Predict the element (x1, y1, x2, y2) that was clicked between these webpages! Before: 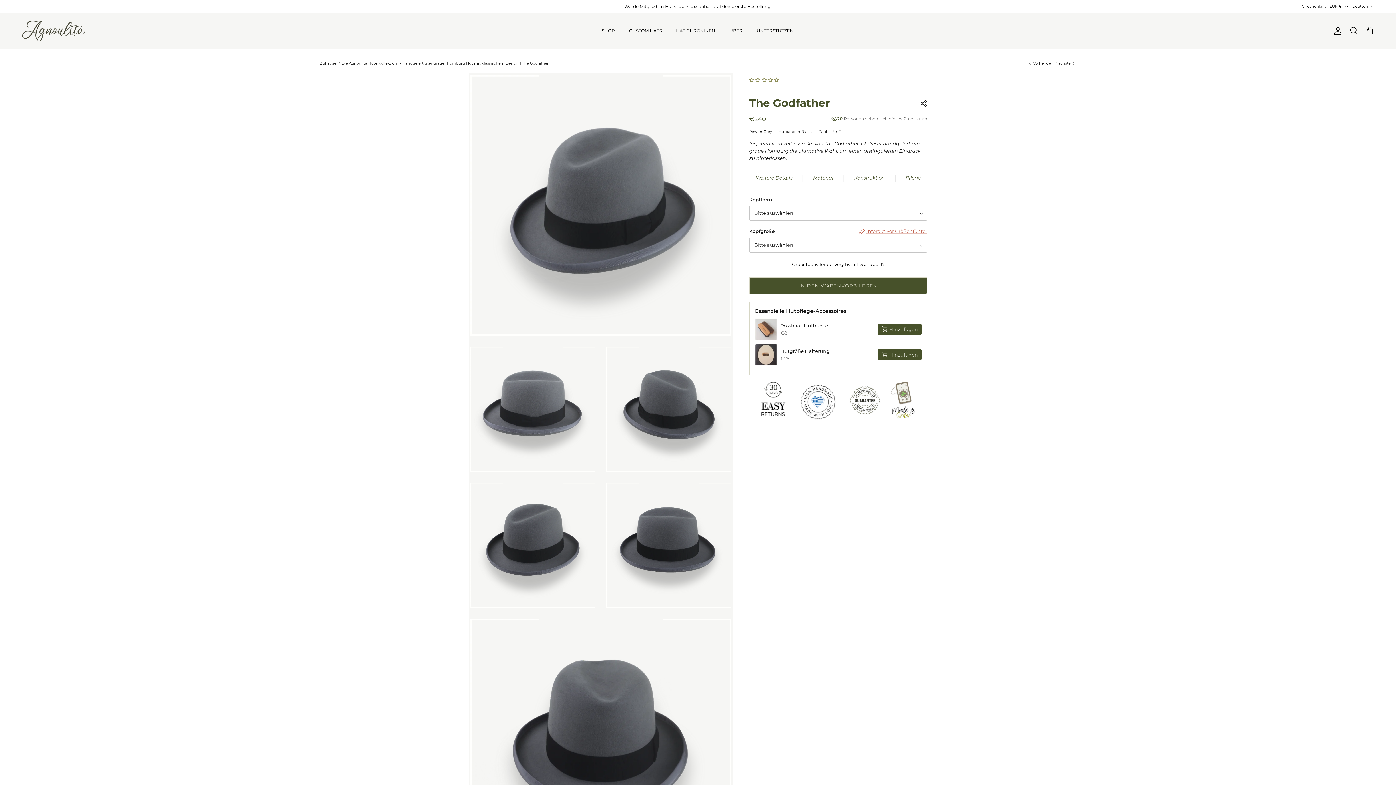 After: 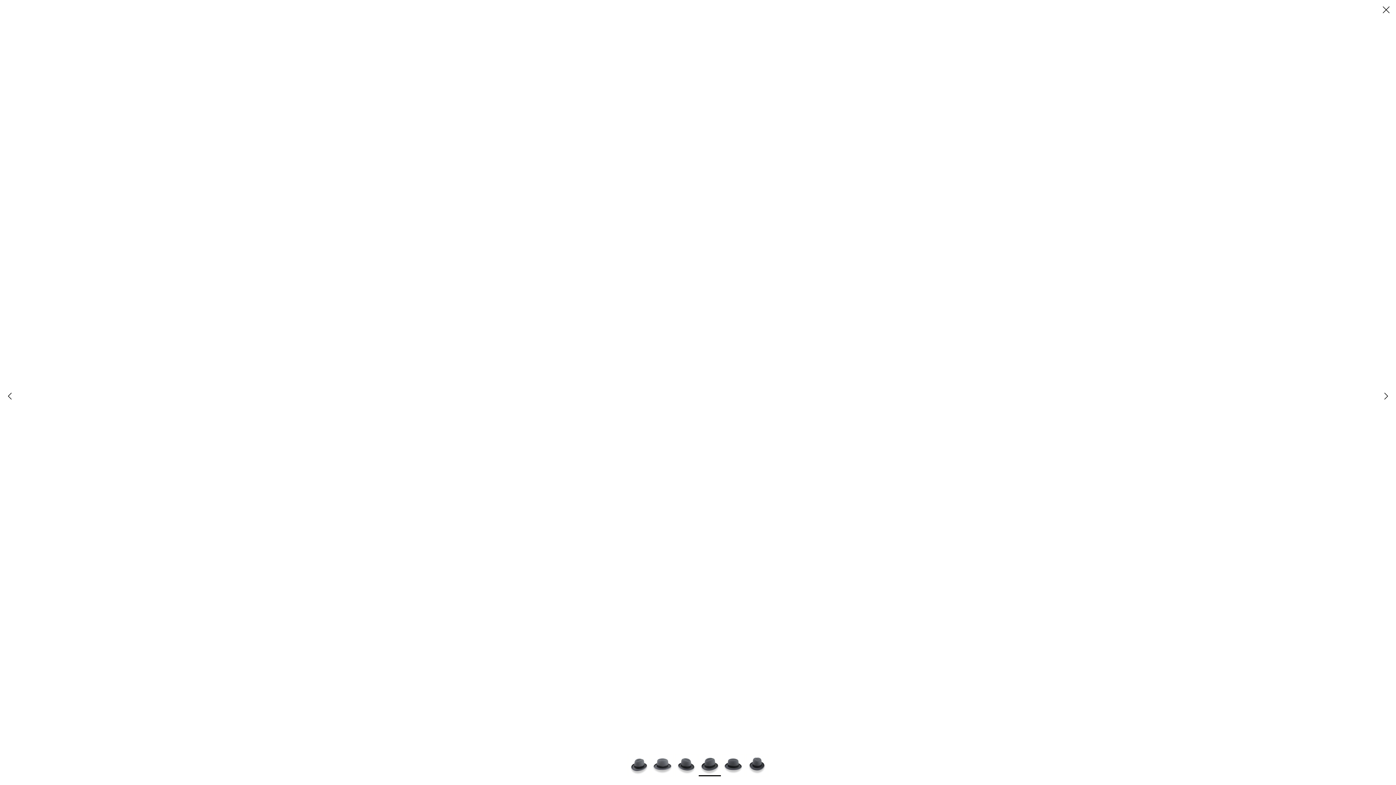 Action: bbox: (468, 481, 597, 609)